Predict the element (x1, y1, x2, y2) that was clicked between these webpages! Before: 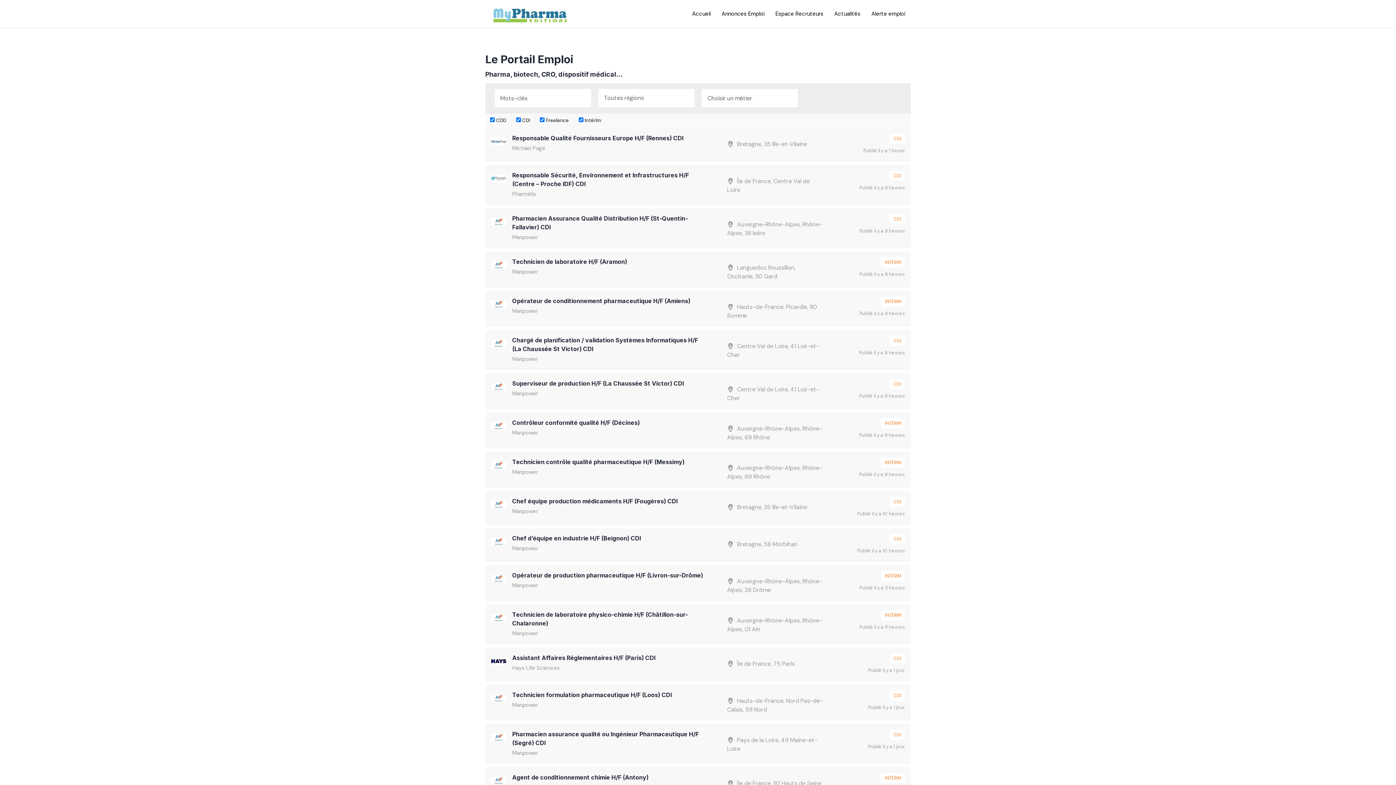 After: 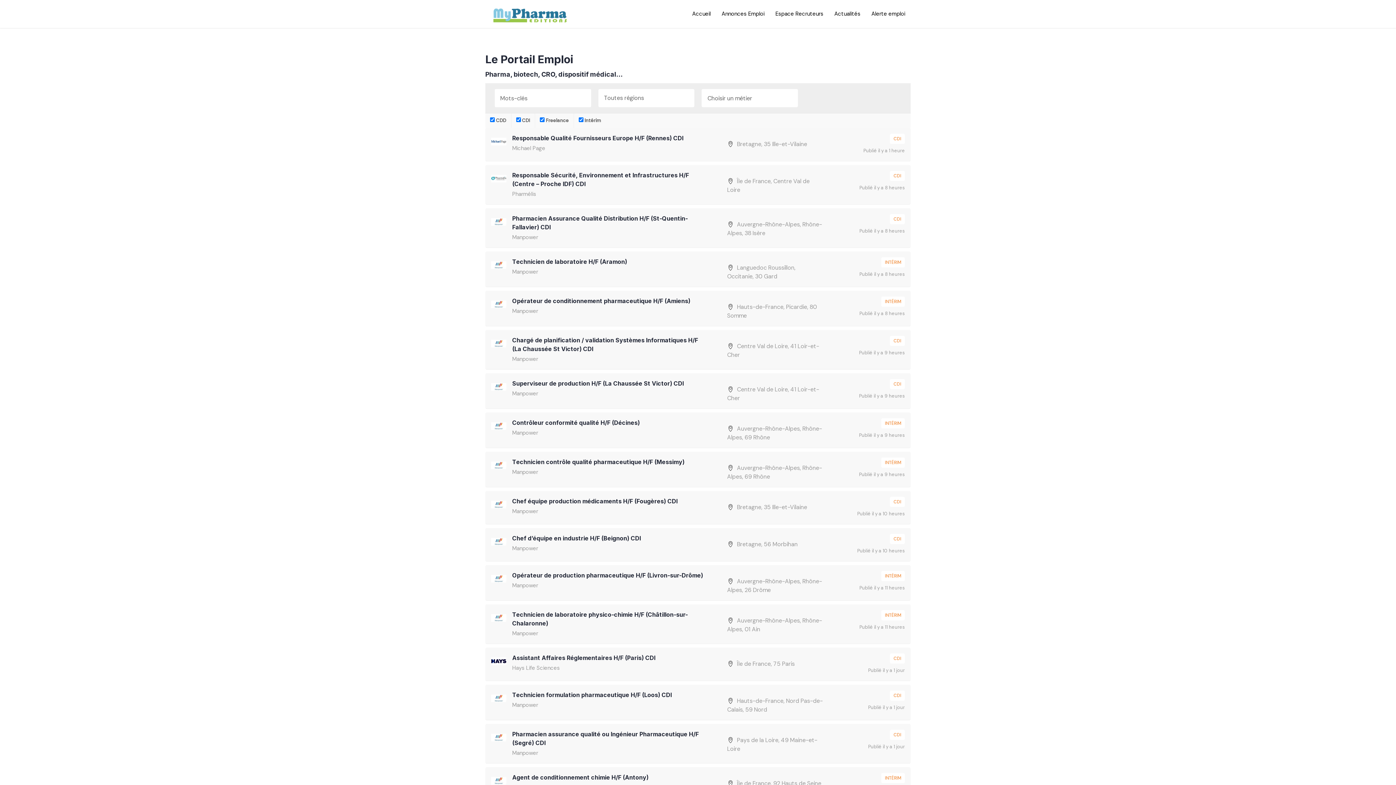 Action: bbox: (490, 5, 568, 23)